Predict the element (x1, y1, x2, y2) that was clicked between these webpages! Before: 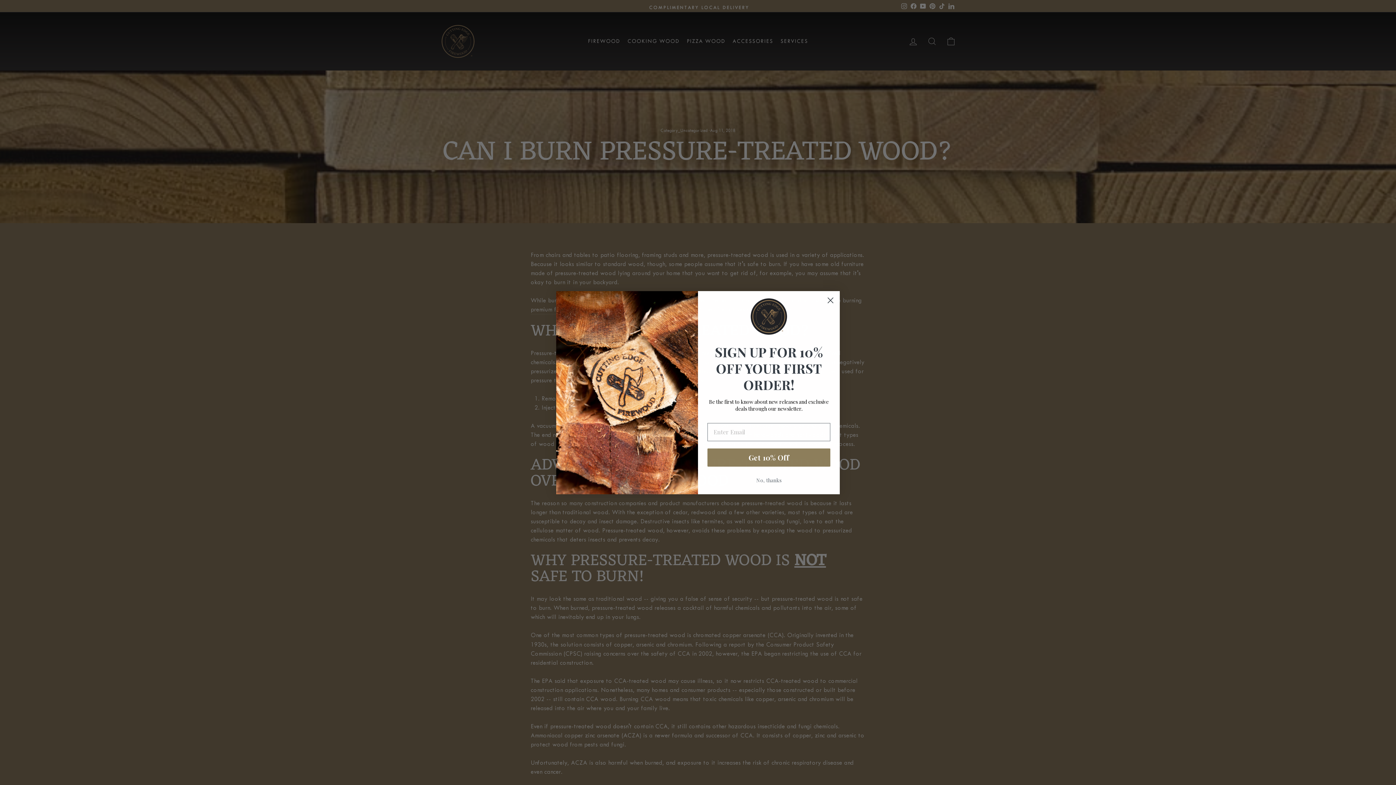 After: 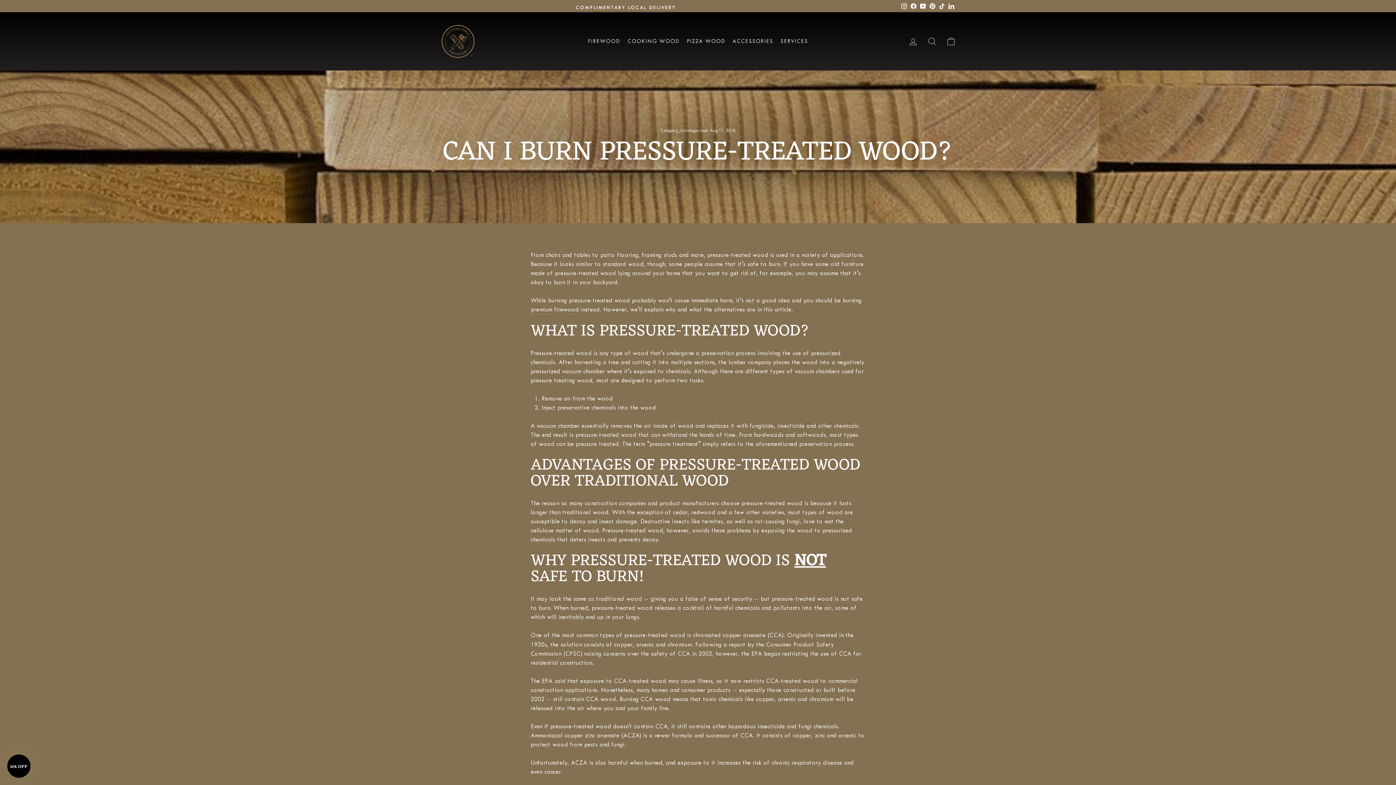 Action: bbox: (824, 294, 837, 306) label: Close dialog